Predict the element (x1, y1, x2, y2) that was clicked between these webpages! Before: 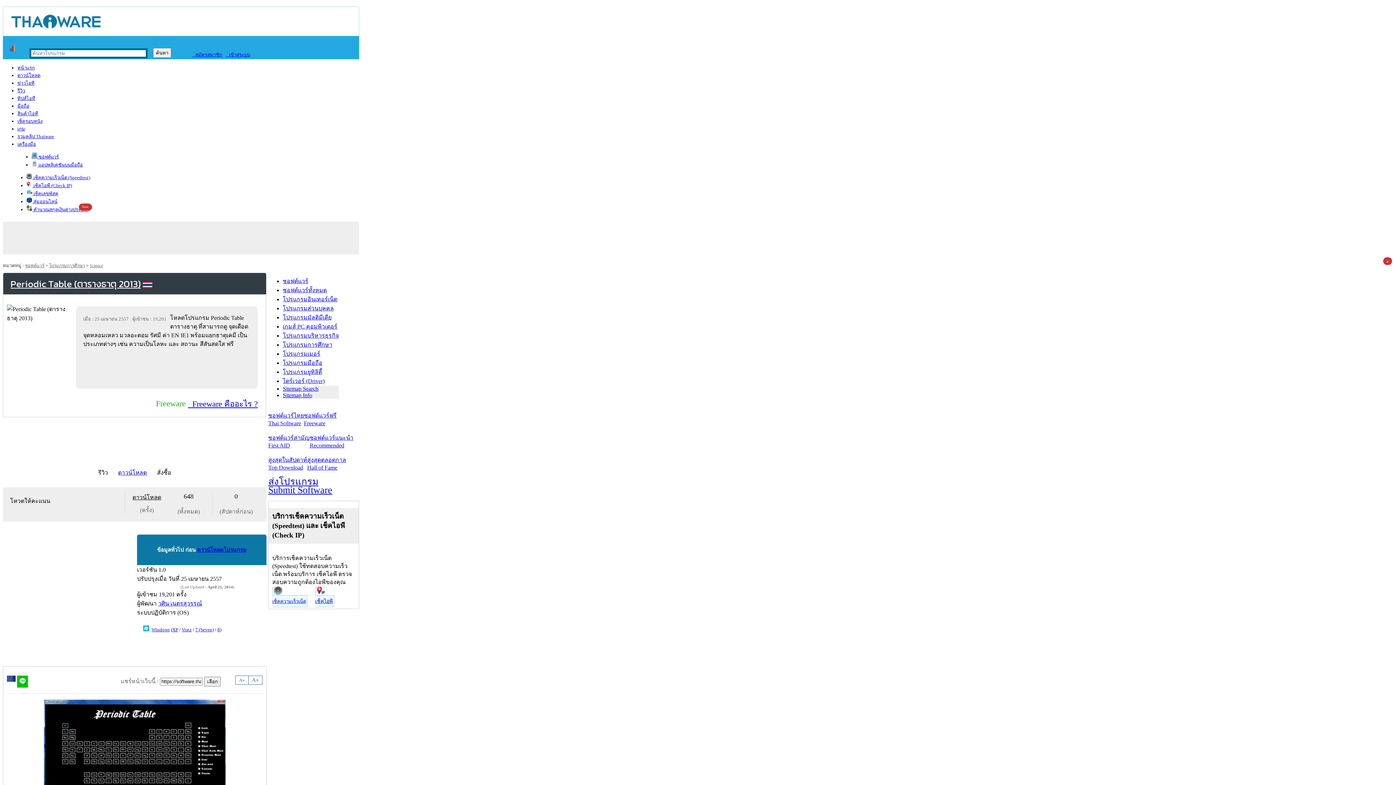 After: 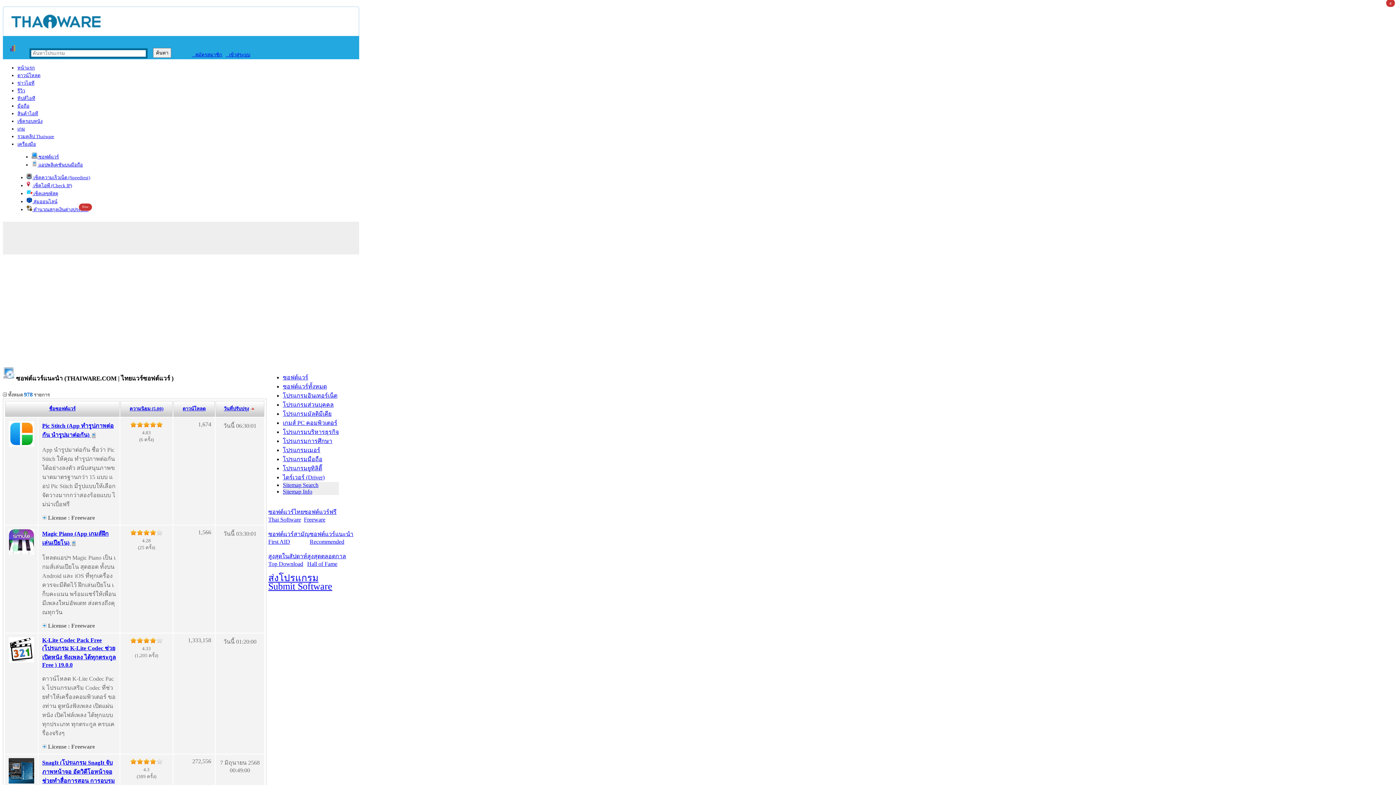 Action: bbox: (309, 426, 353, 449) label: 
ซอฟต์แวร์แนะนำ
Recommended